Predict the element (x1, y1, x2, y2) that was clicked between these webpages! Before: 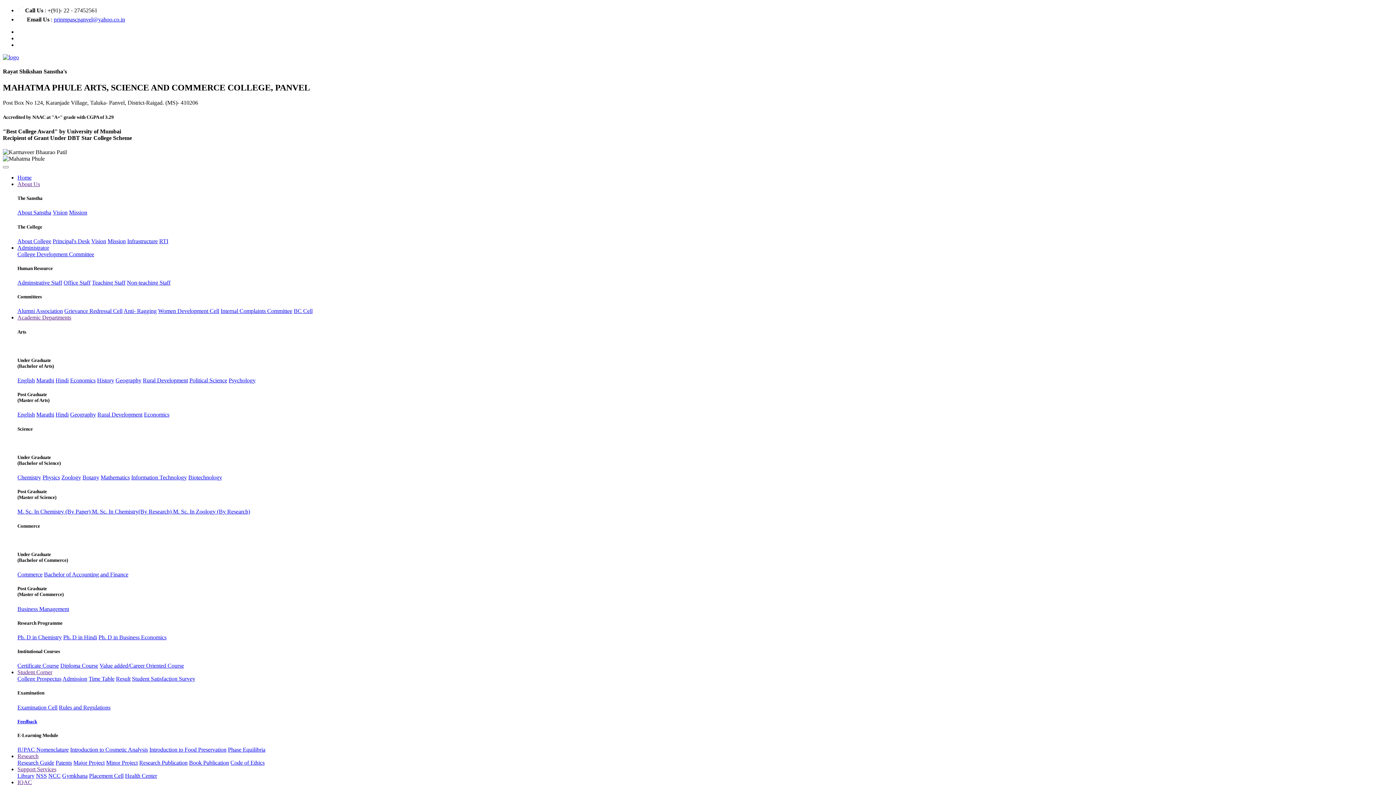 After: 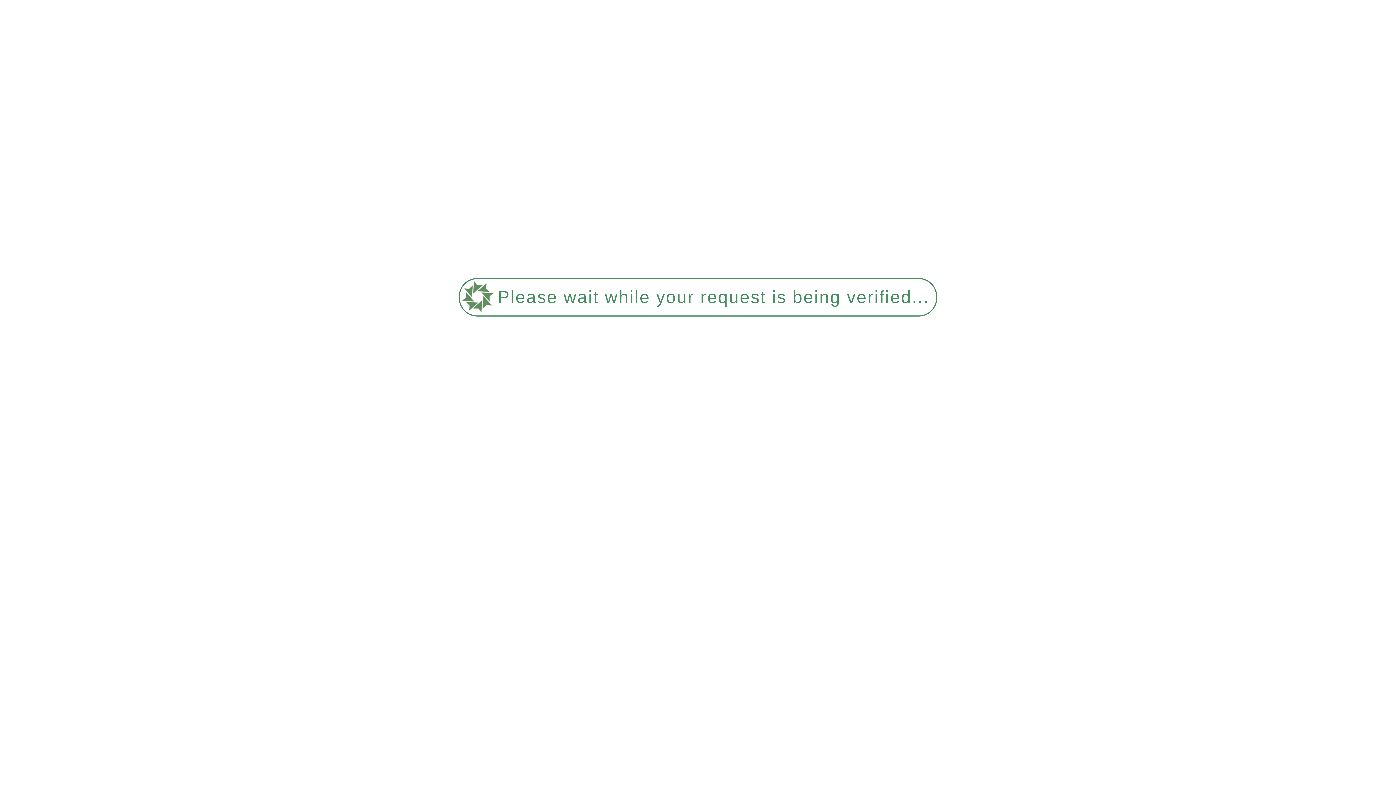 Action: label: College Prospectus bbox: (17, 676, 61, 682)